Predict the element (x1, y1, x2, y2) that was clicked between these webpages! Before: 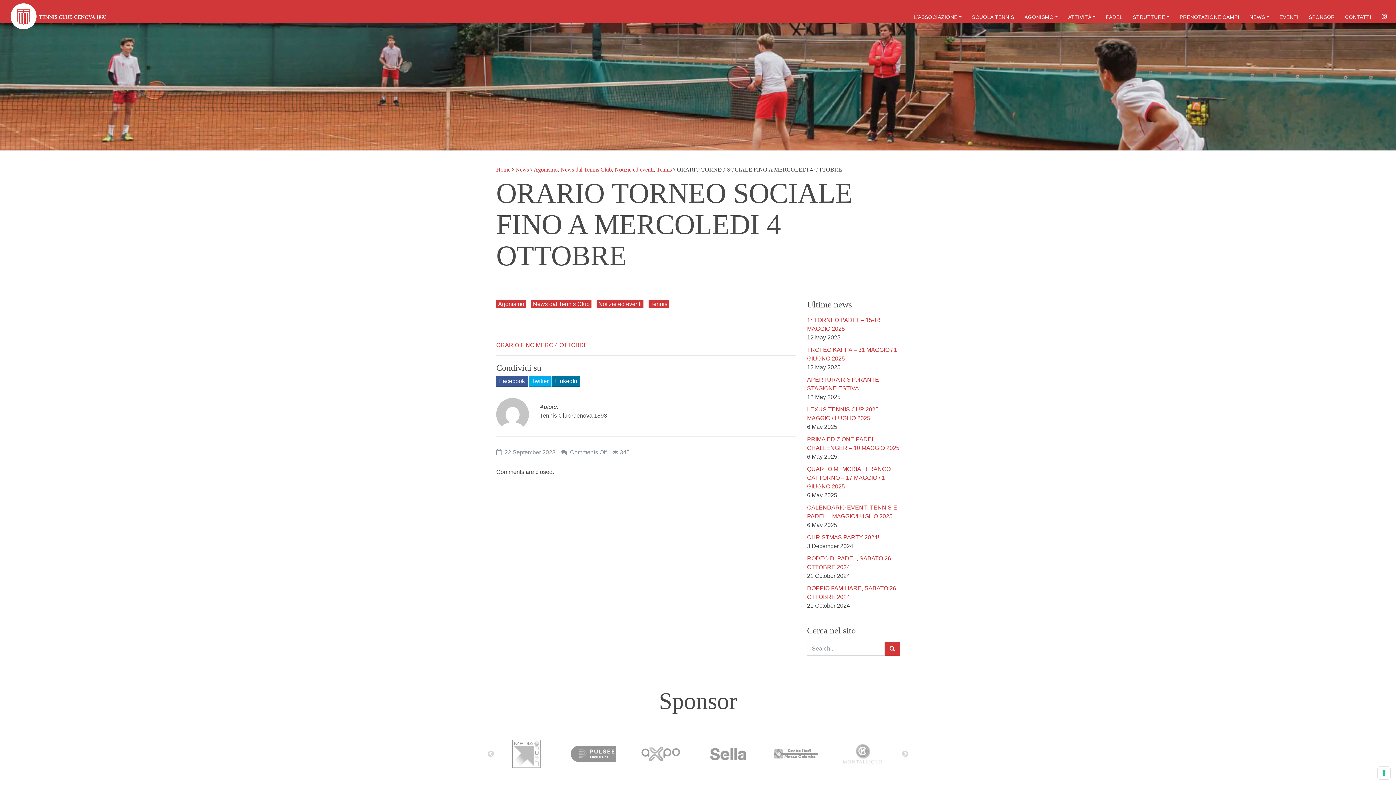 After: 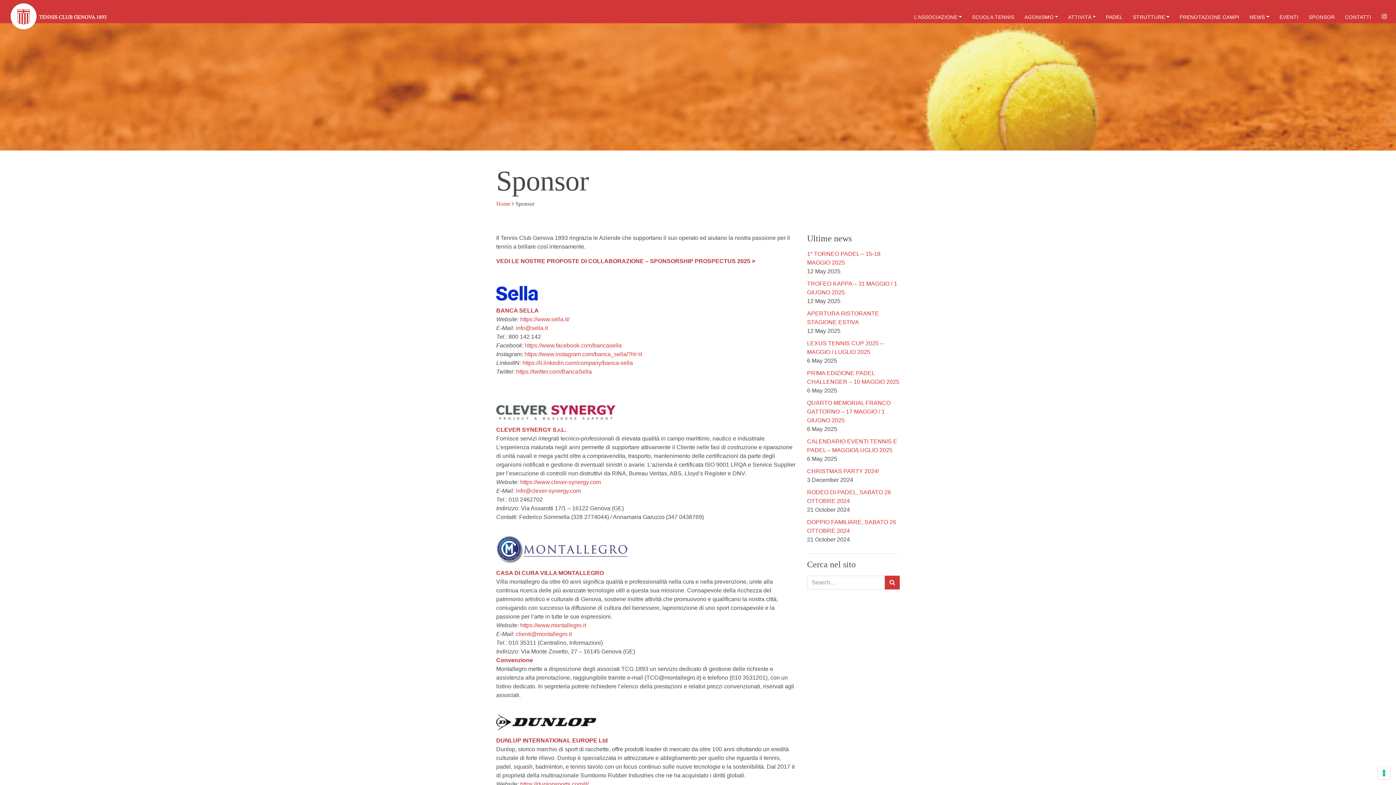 Action: bbox: (1301, 10, 1338, 23) label: SPONSOR